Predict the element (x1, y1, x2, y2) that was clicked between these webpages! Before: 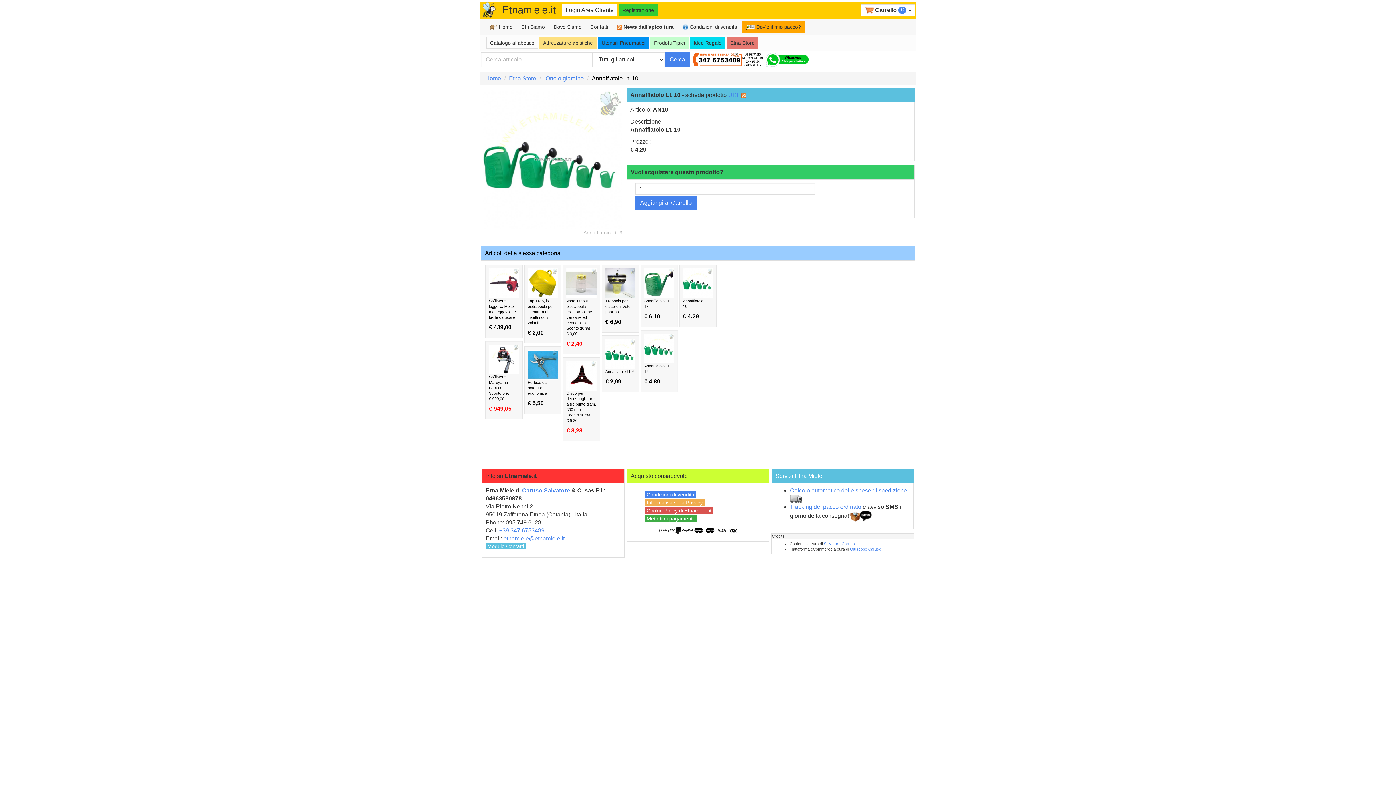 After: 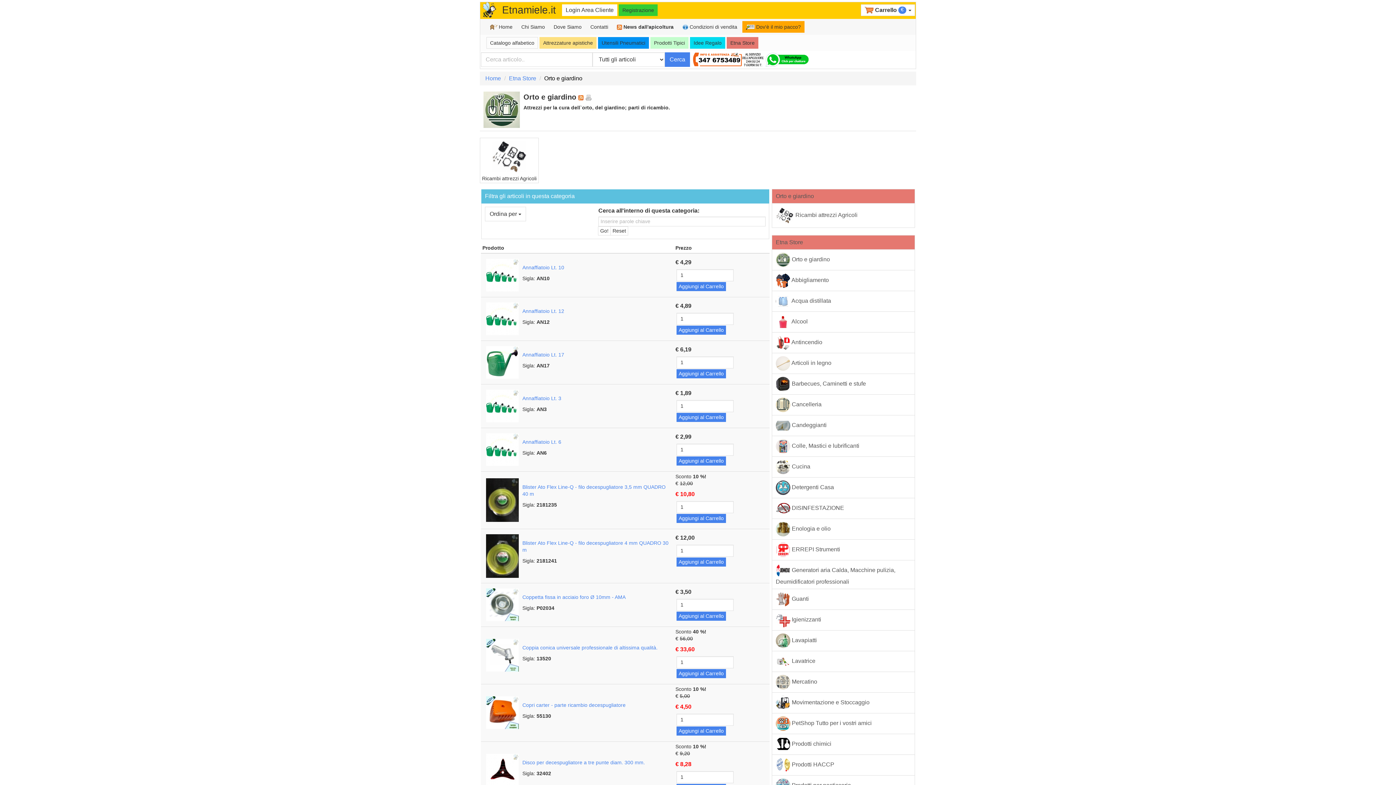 Action: label: Orto e giardino bbox: (545, 75, 584, 81)